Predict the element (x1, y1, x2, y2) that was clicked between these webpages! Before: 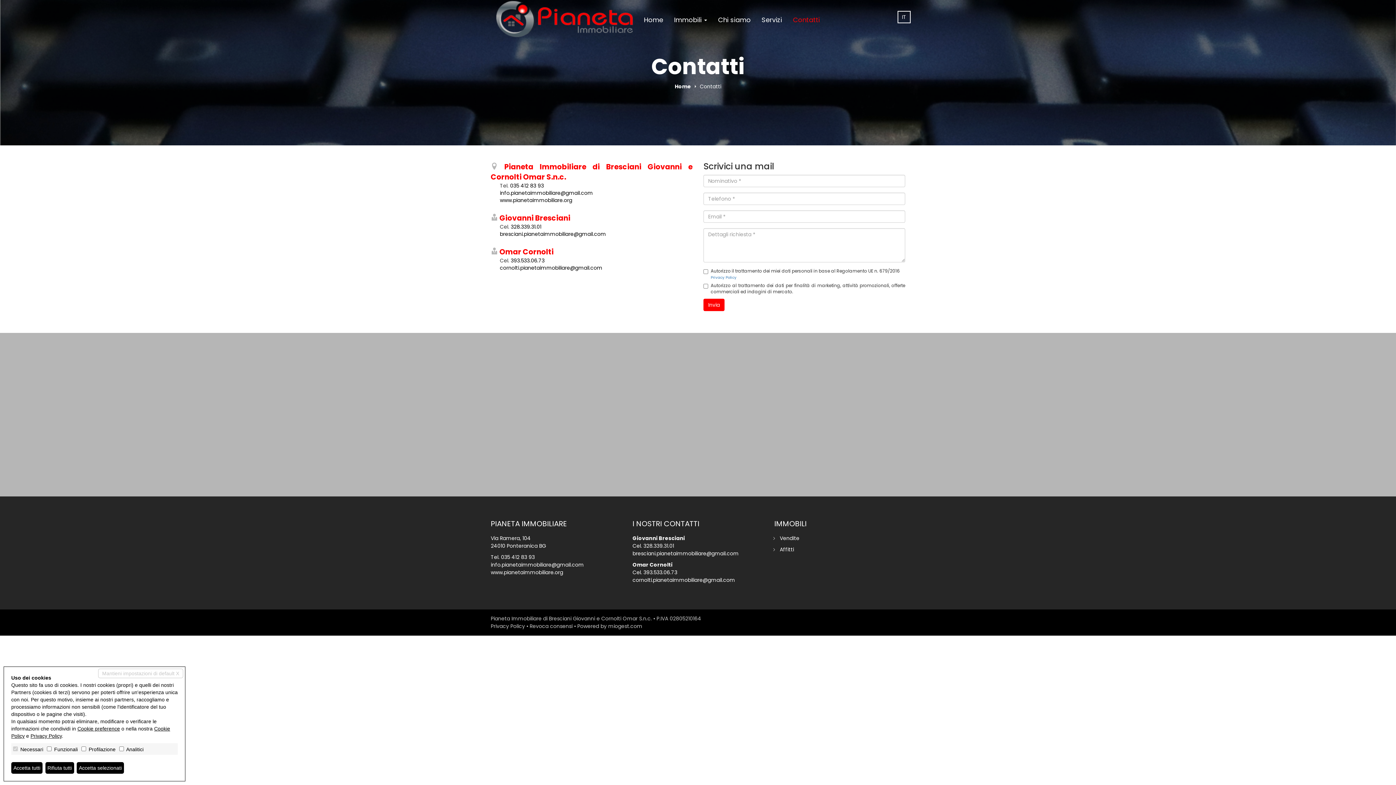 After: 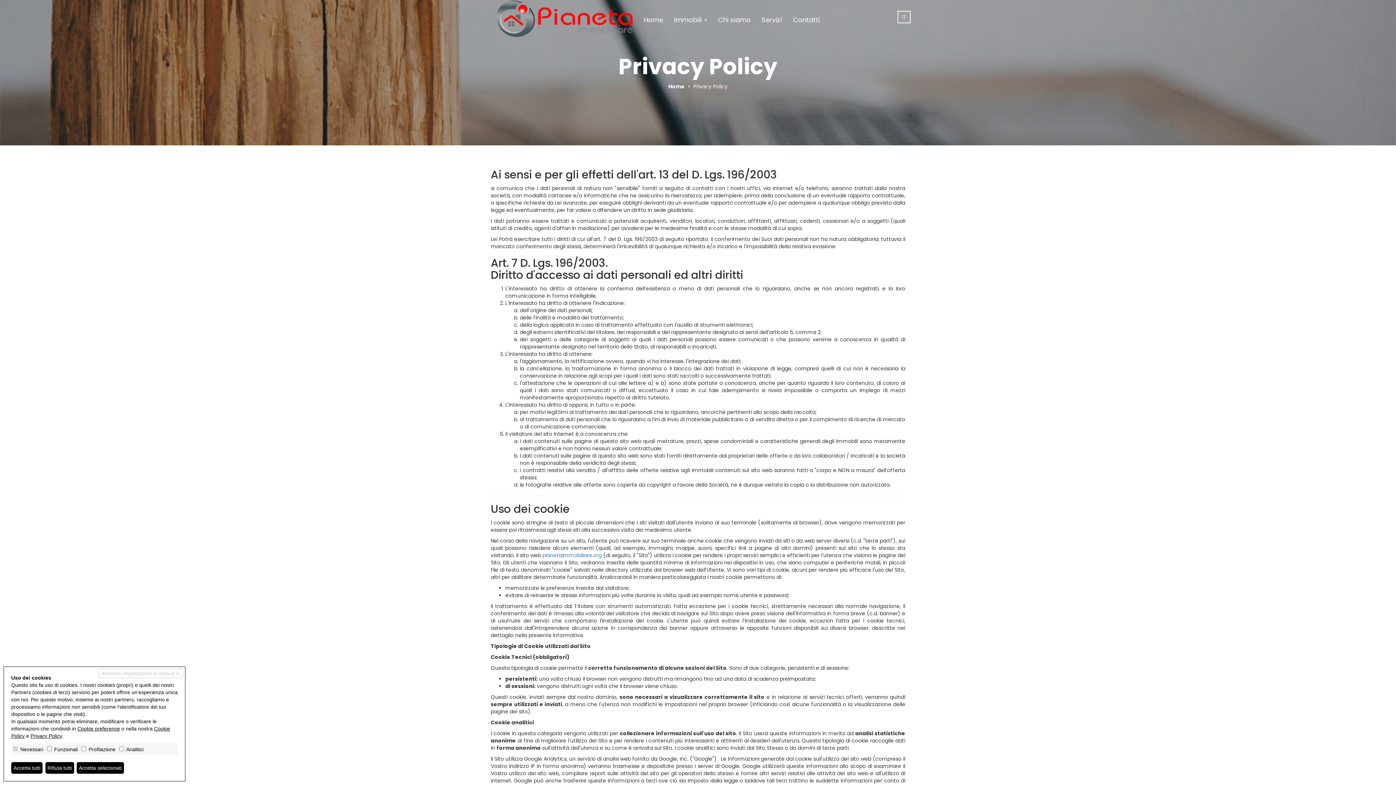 Action: label: Privacy Policy bbox: (710, 274, 736, 280)